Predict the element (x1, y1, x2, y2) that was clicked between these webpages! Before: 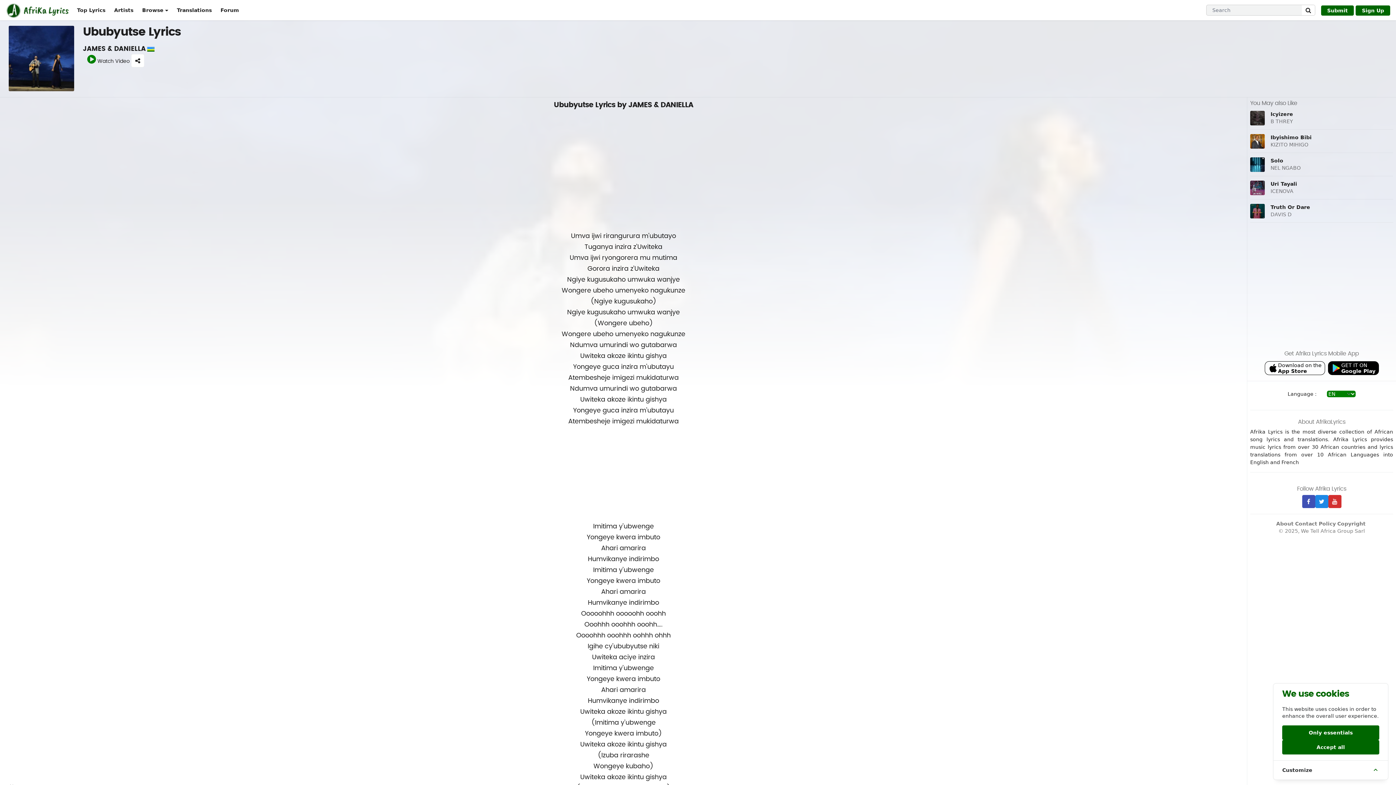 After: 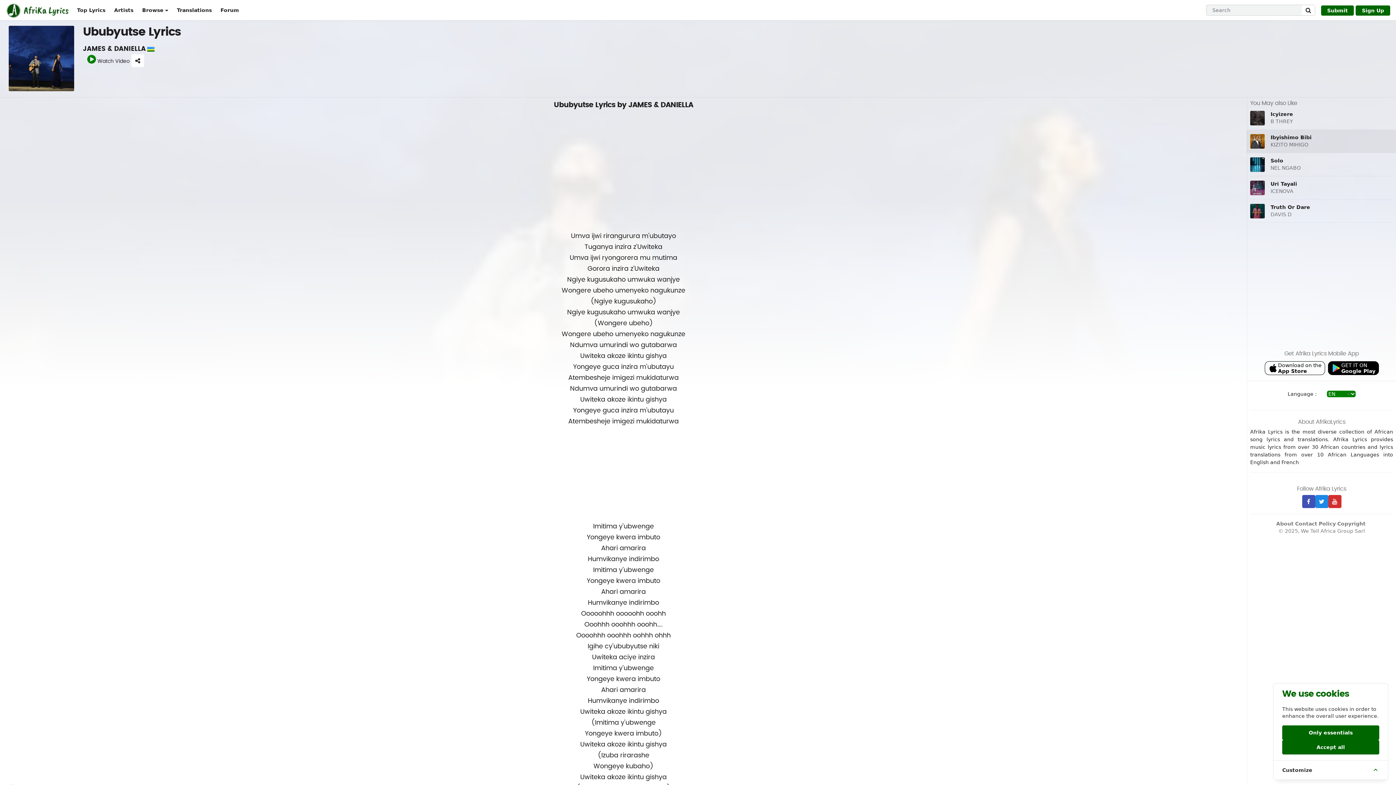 Action: bbox: (1250, 134, 1265, 148)